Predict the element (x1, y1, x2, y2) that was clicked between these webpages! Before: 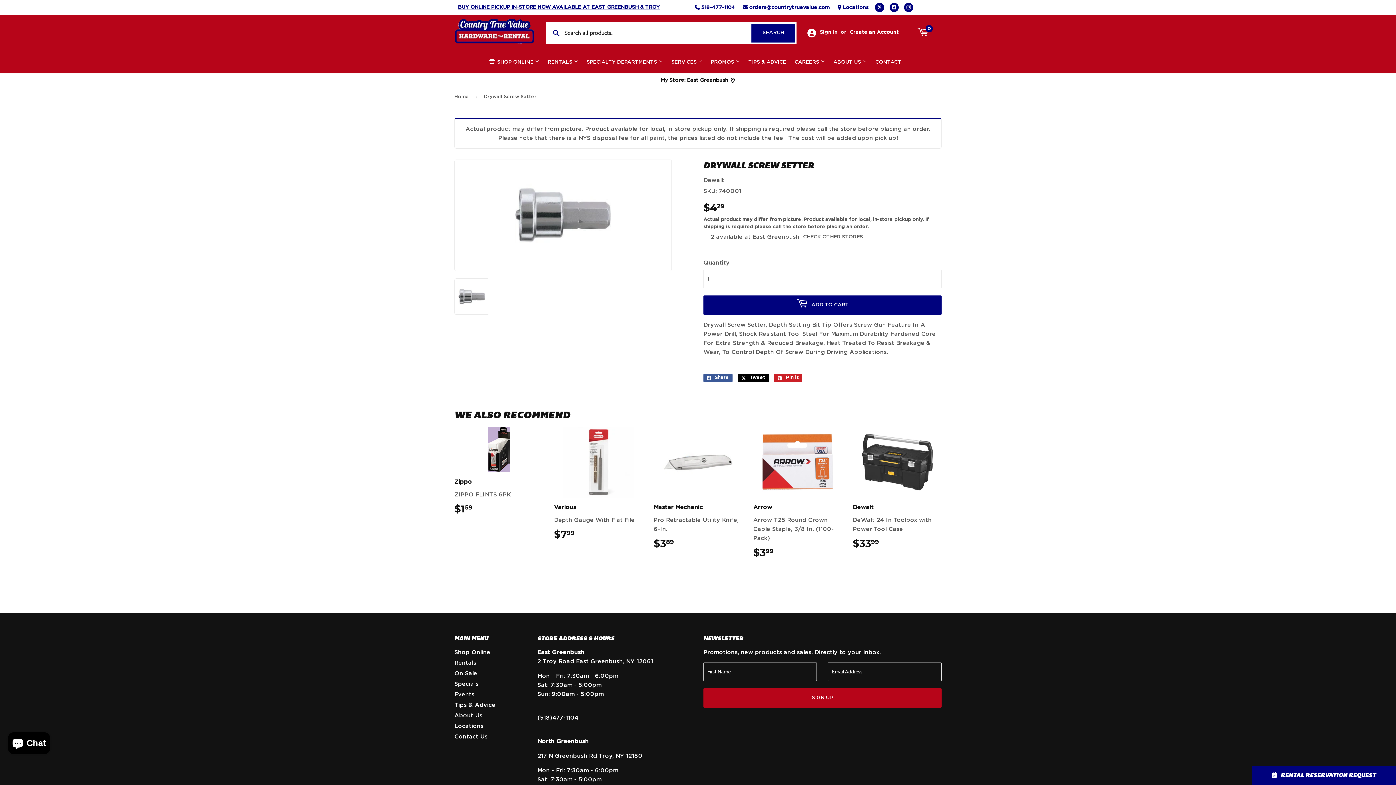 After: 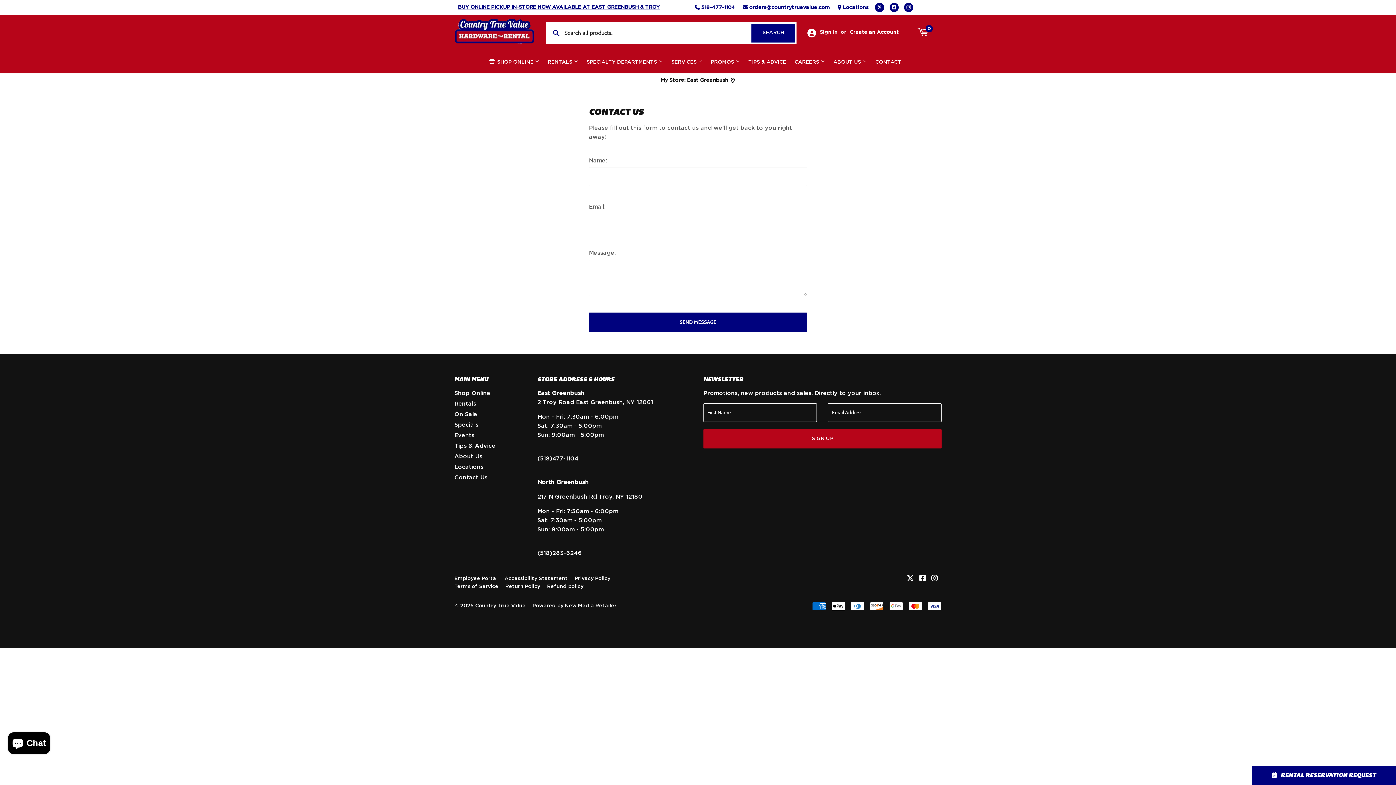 Action: bbox: (871, 50, 905, 73) label: CONTACT